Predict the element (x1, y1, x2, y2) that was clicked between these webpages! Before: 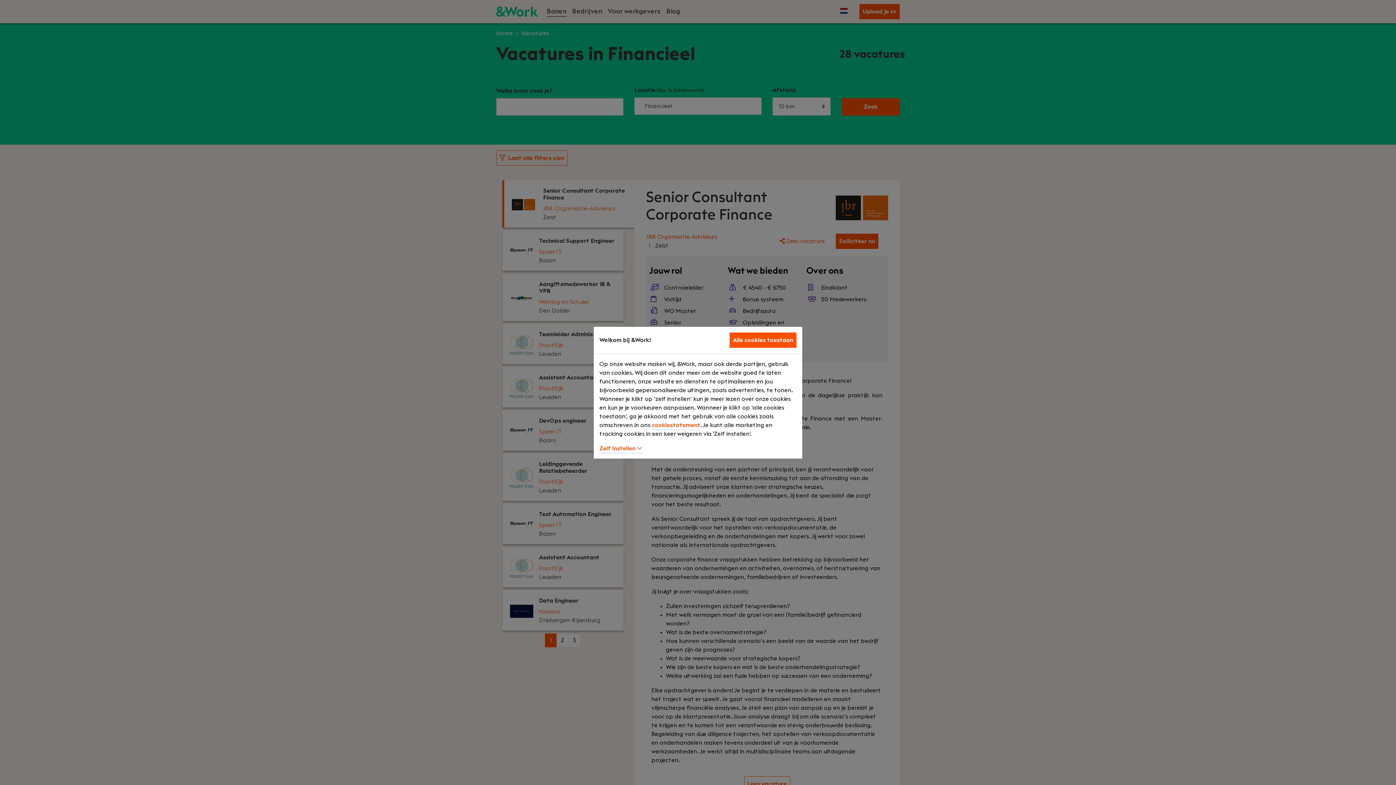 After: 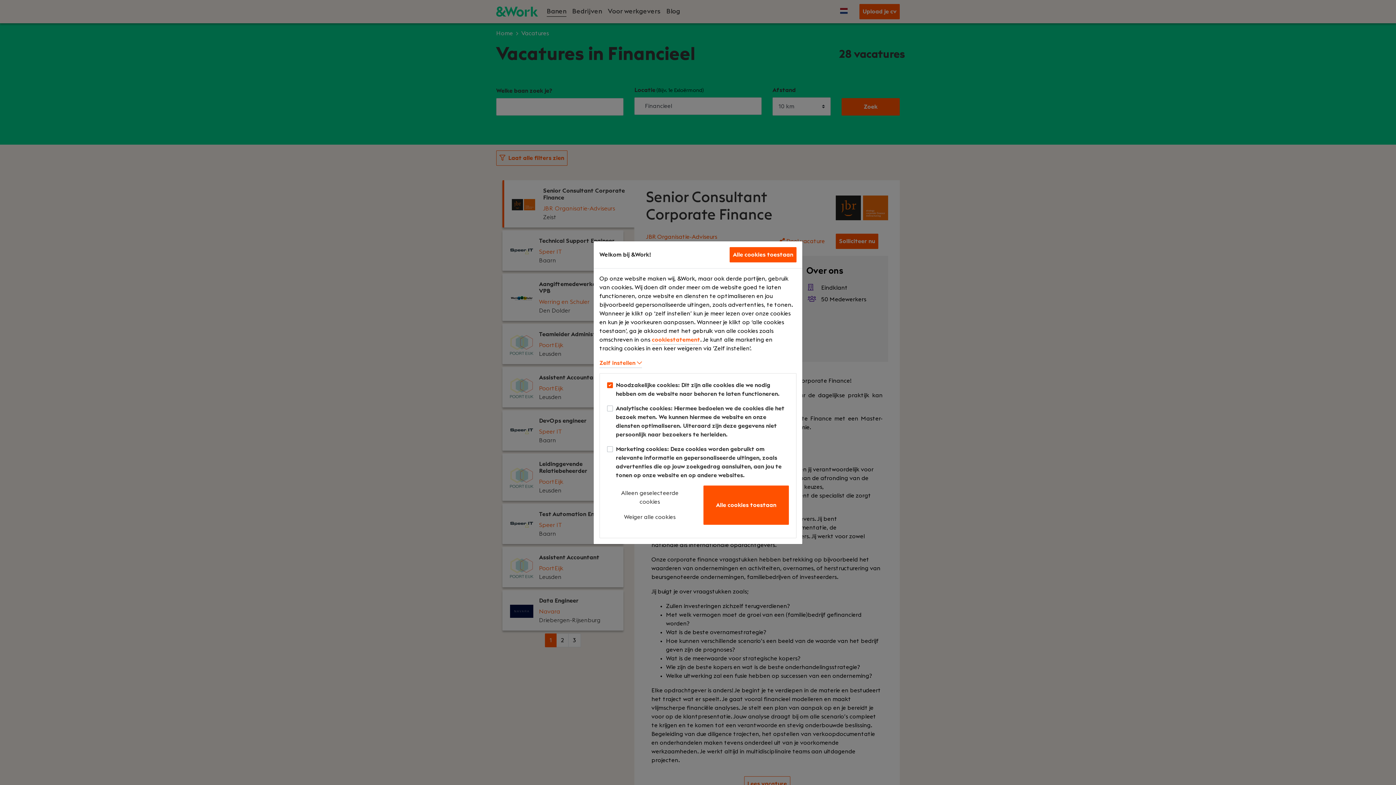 Action: label: Zelf instellen  bbox: (599, 445, 642, 453)